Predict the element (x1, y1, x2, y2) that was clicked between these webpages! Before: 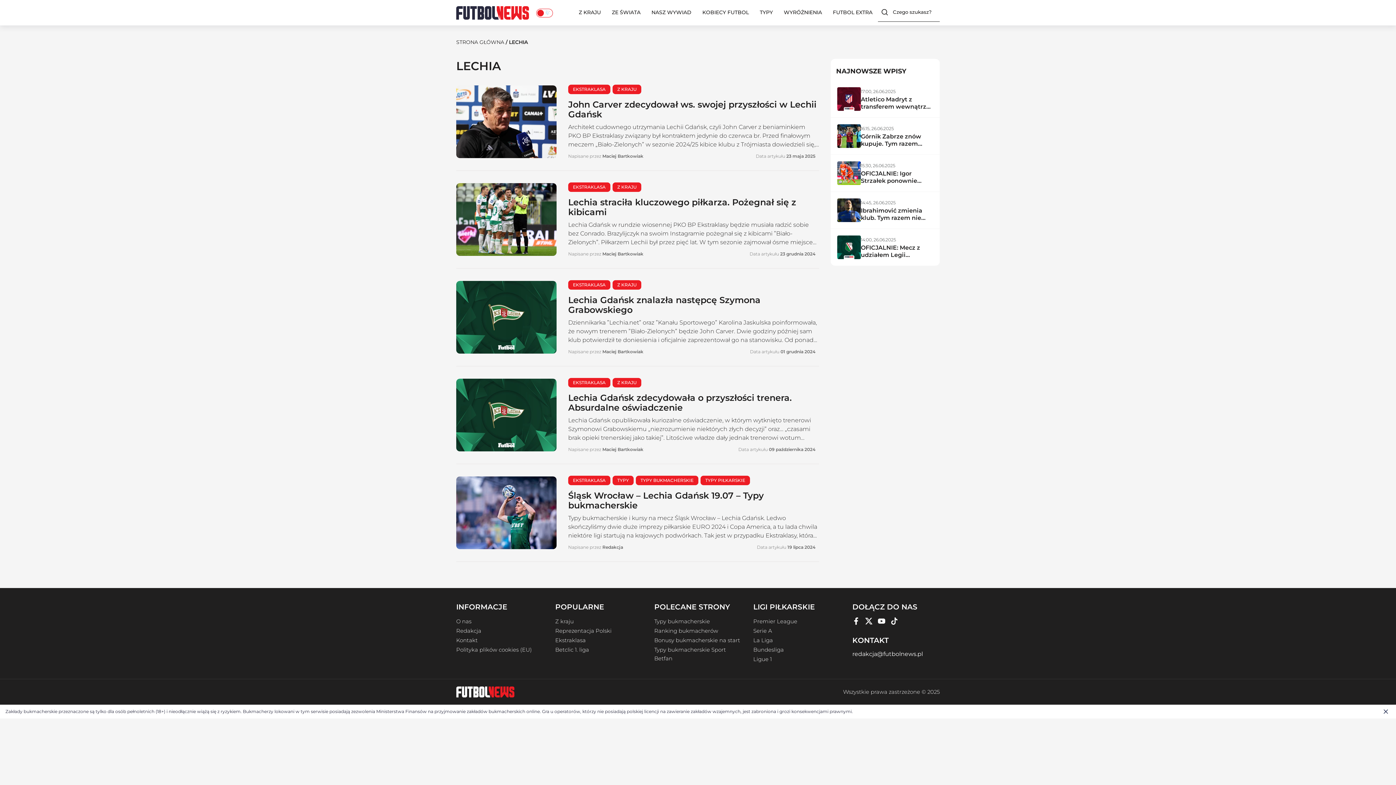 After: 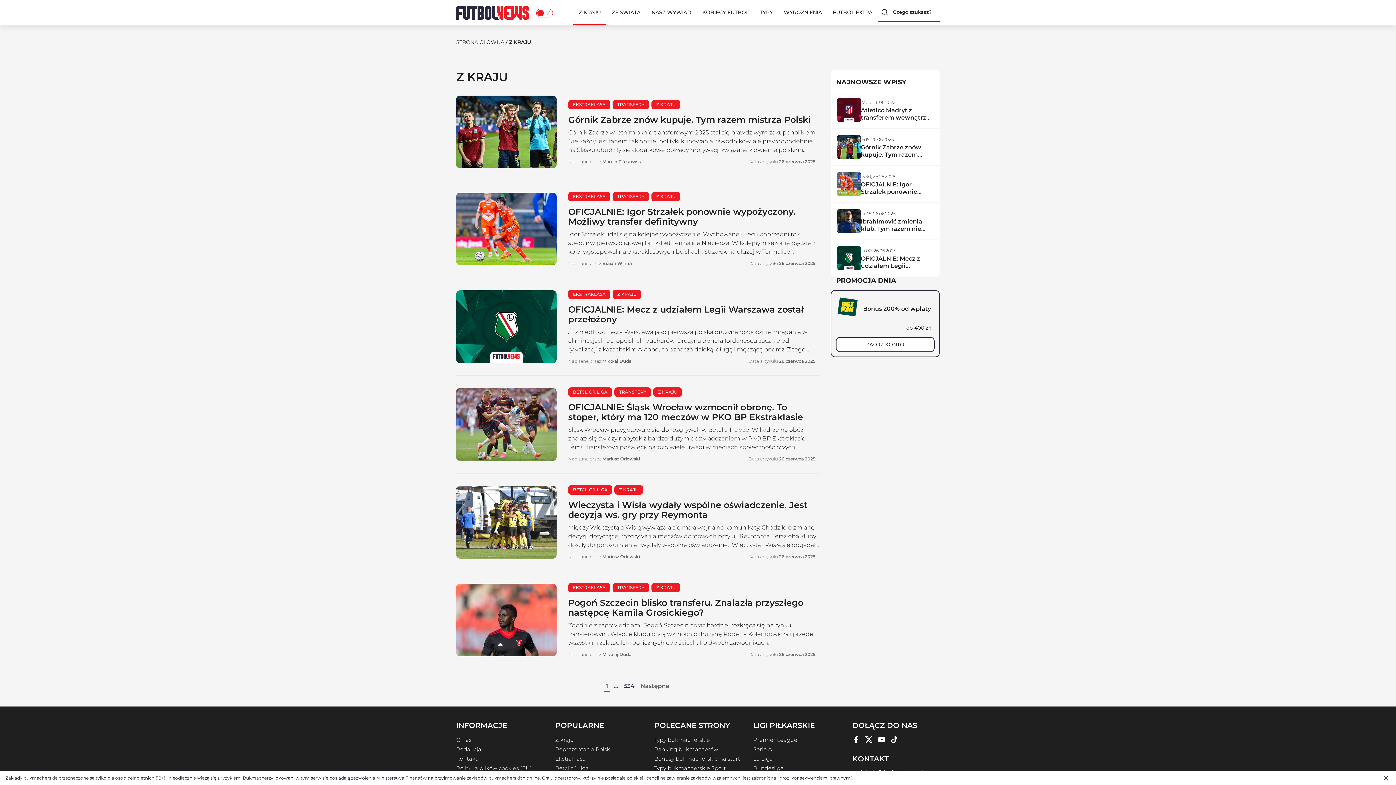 Action: bbox: (573, 0, 606, 25) label: Z KRAJU